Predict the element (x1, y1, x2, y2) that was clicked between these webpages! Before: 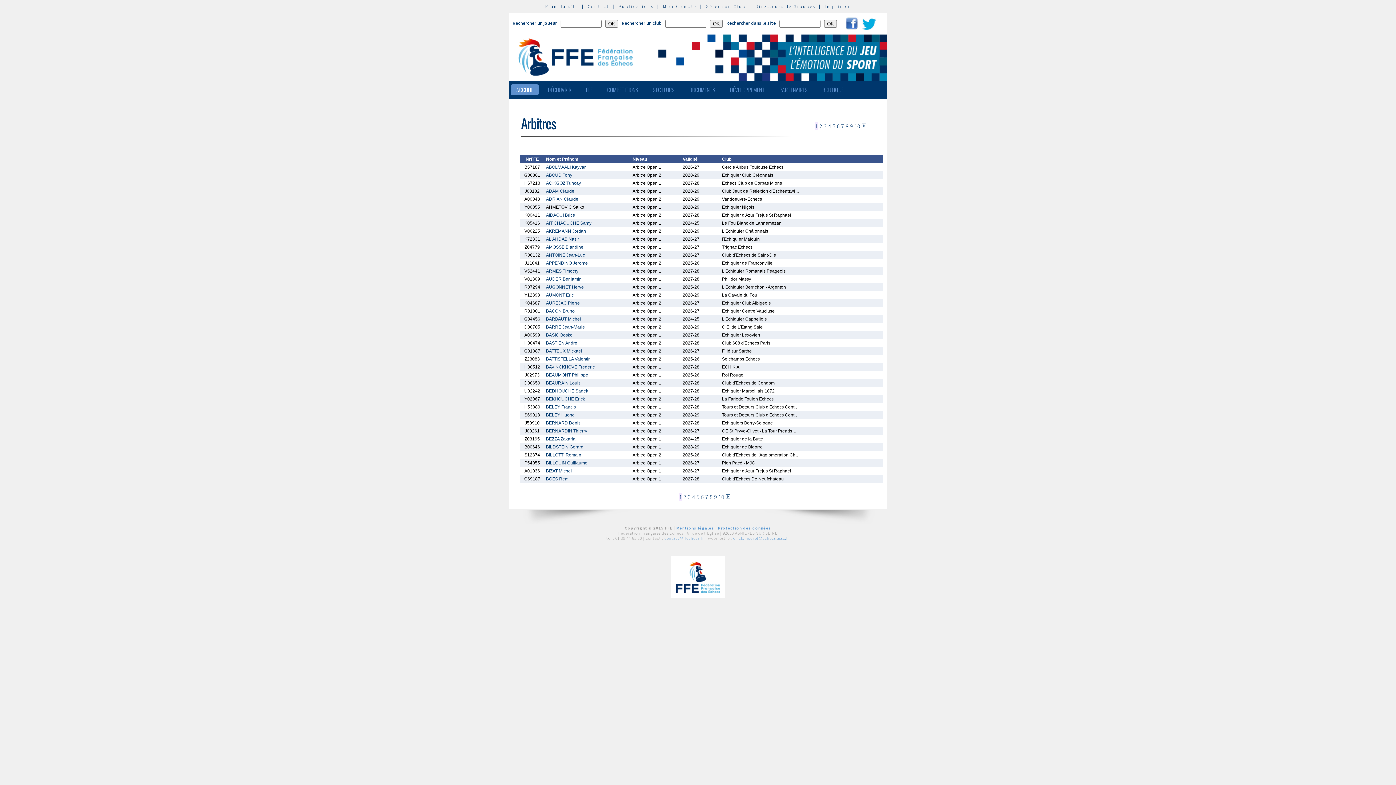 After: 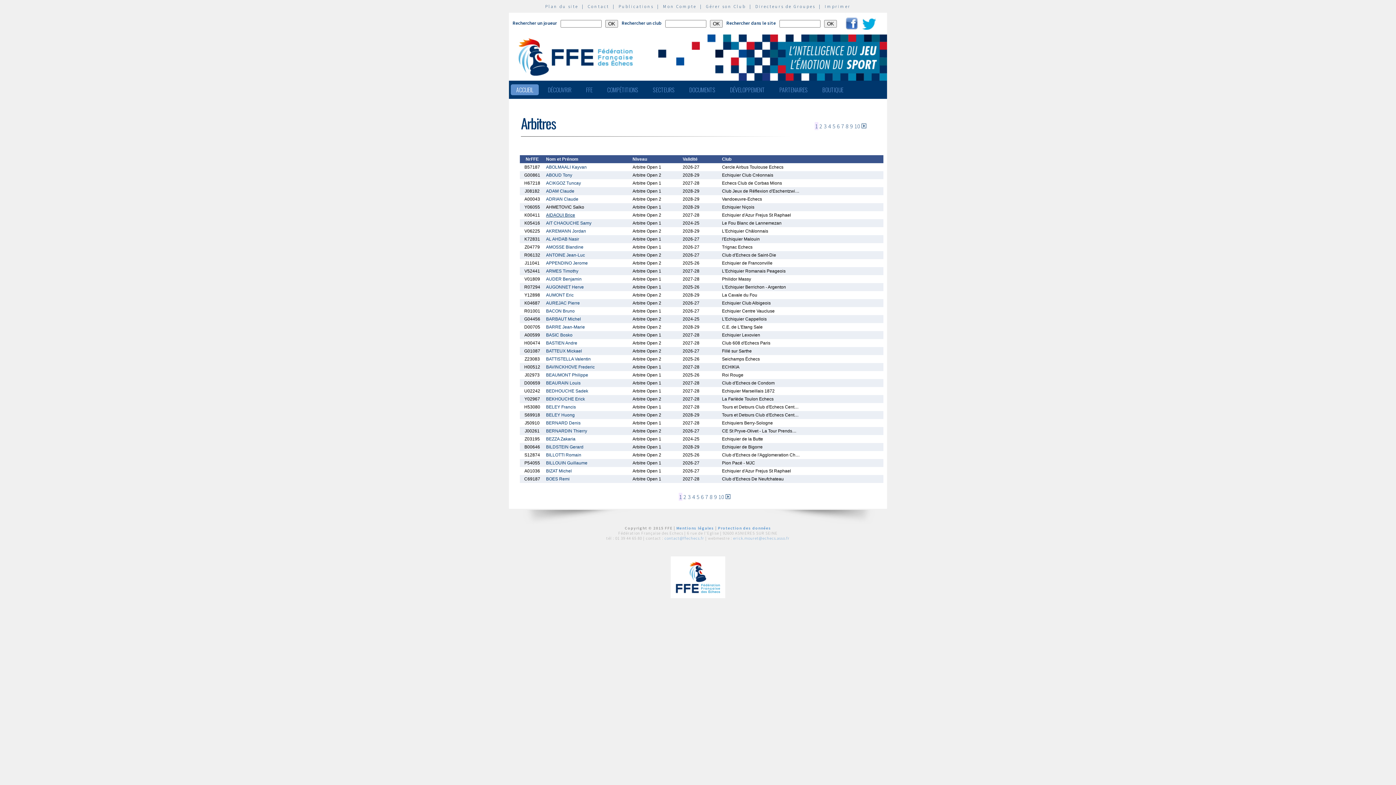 Action: label: AIDAOUI Brice bbox: (546, 212, 575, 217)